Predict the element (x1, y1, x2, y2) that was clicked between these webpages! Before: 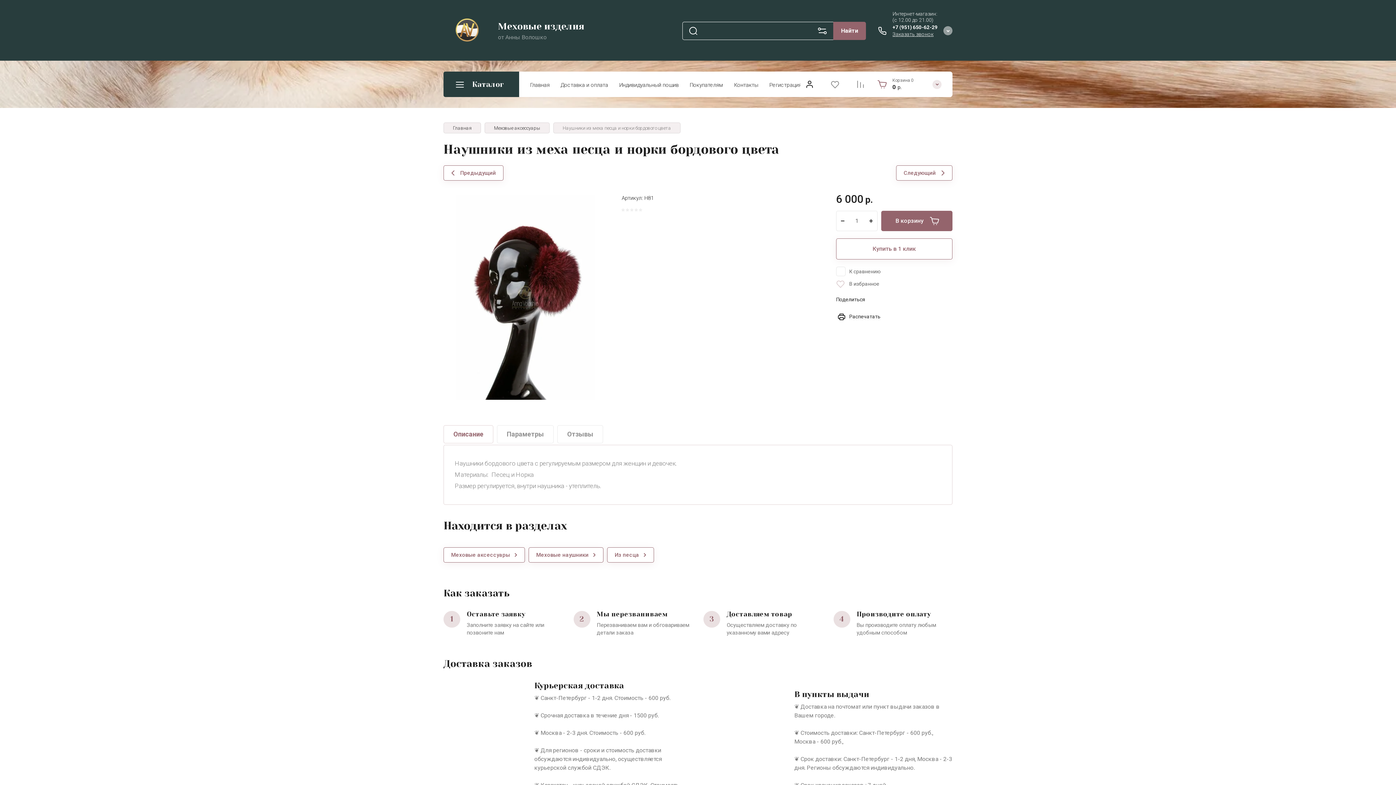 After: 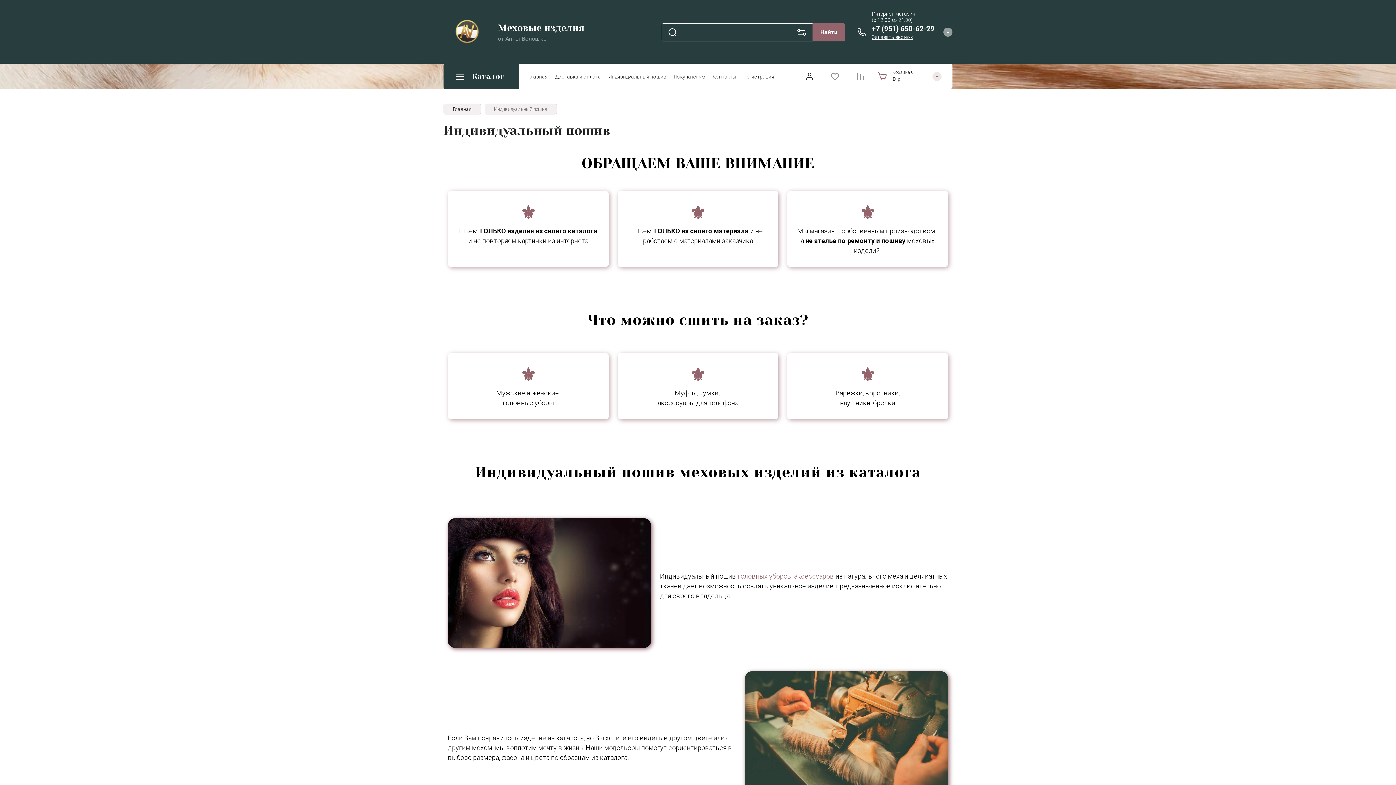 Action: label: Индивидуальный пошив bbox: (613, 75, 684, 93)